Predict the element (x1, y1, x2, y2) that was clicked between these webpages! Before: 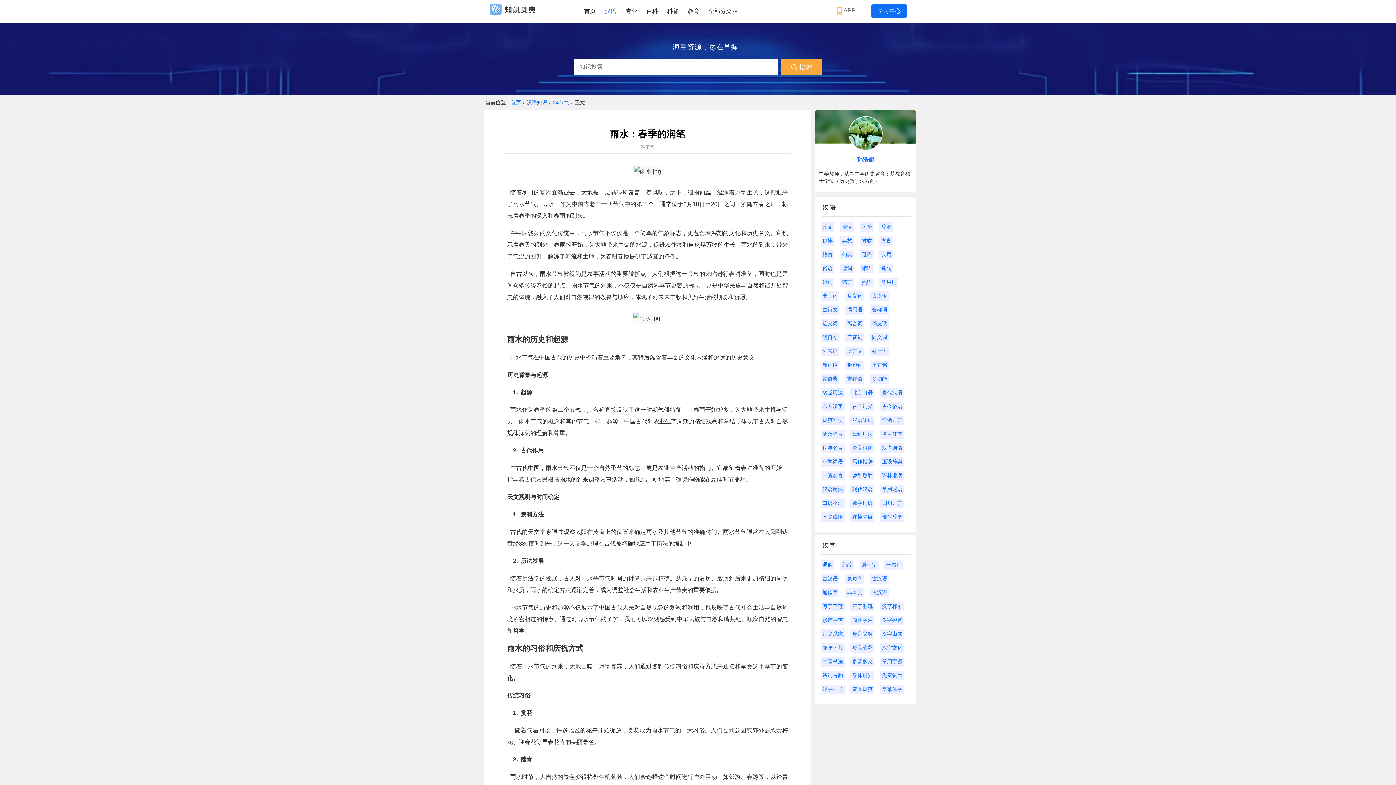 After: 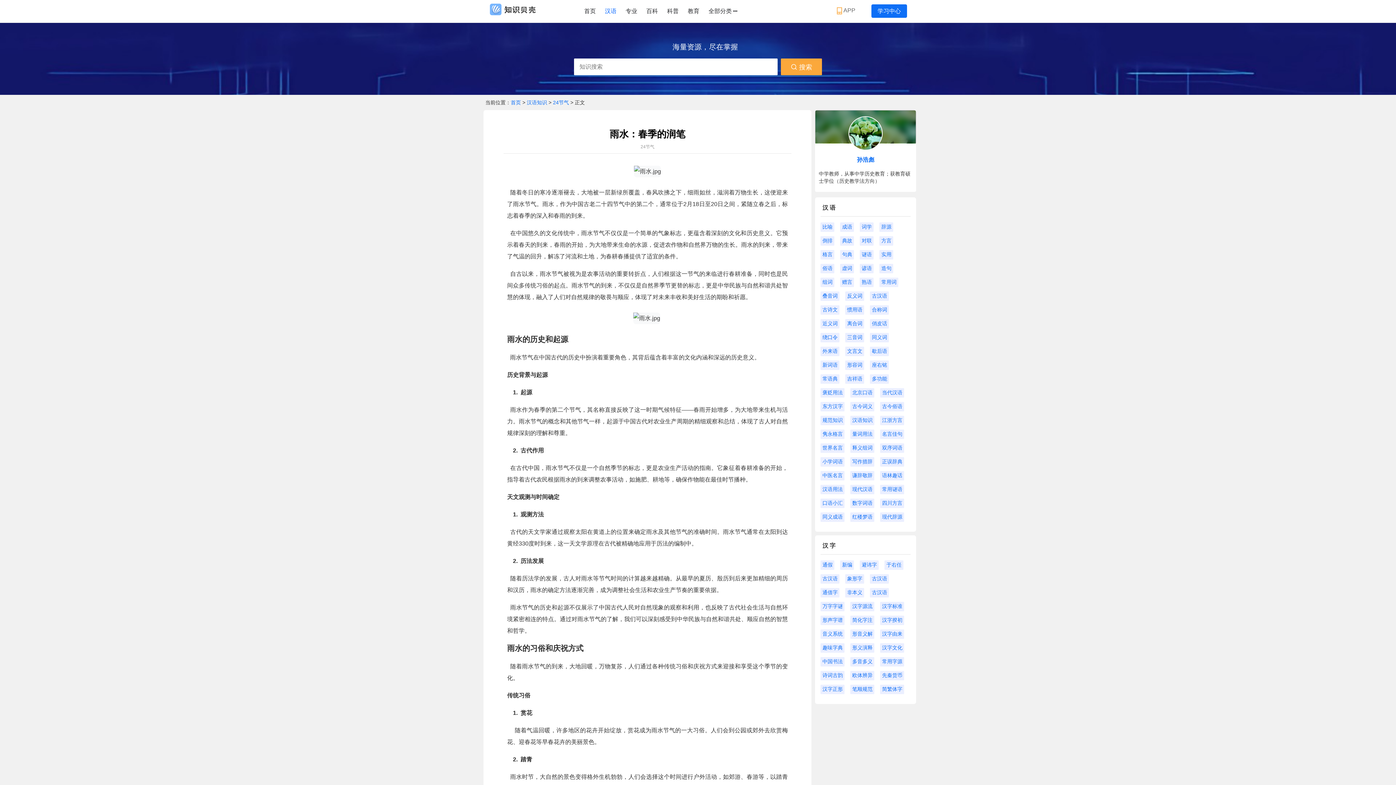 Action: bbox: (820, 291, 839, 301) label: 叠音词